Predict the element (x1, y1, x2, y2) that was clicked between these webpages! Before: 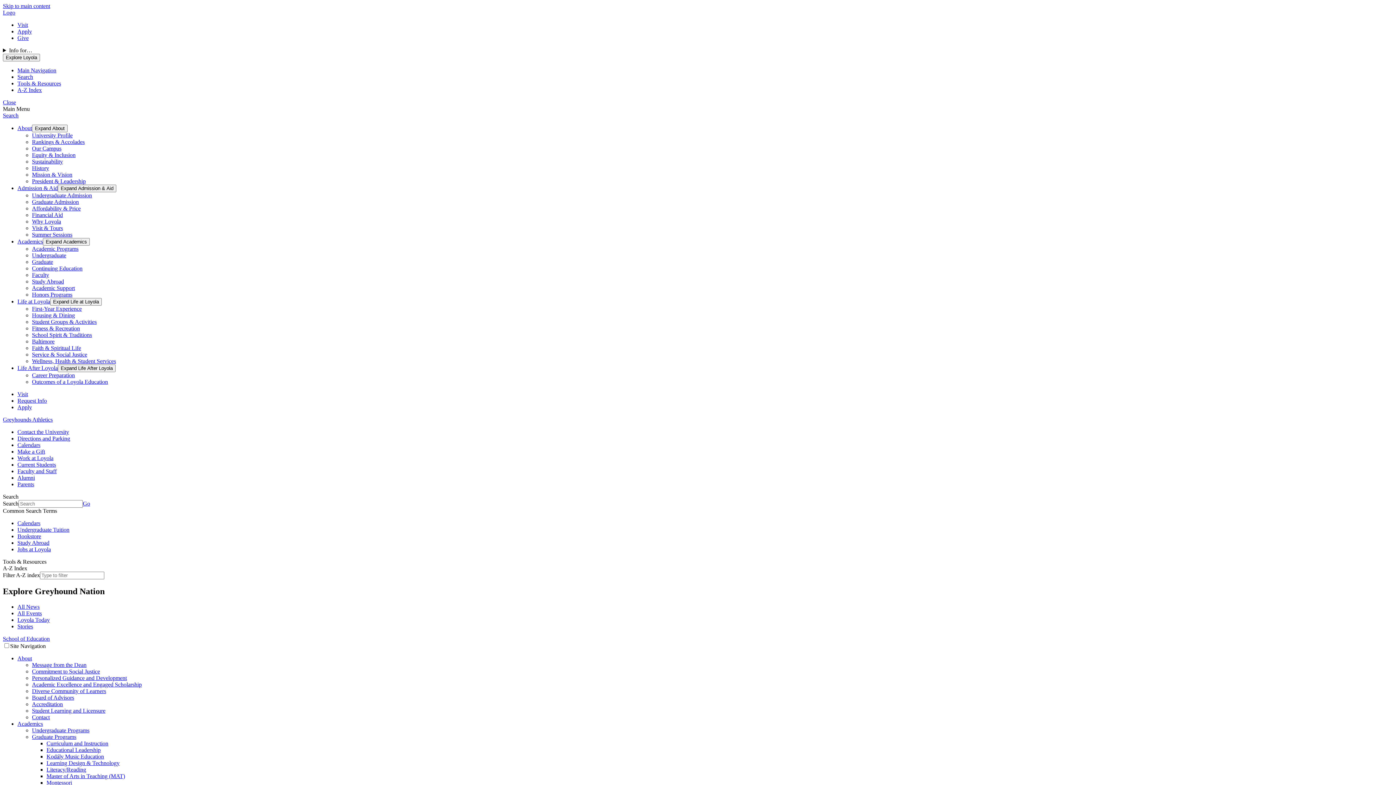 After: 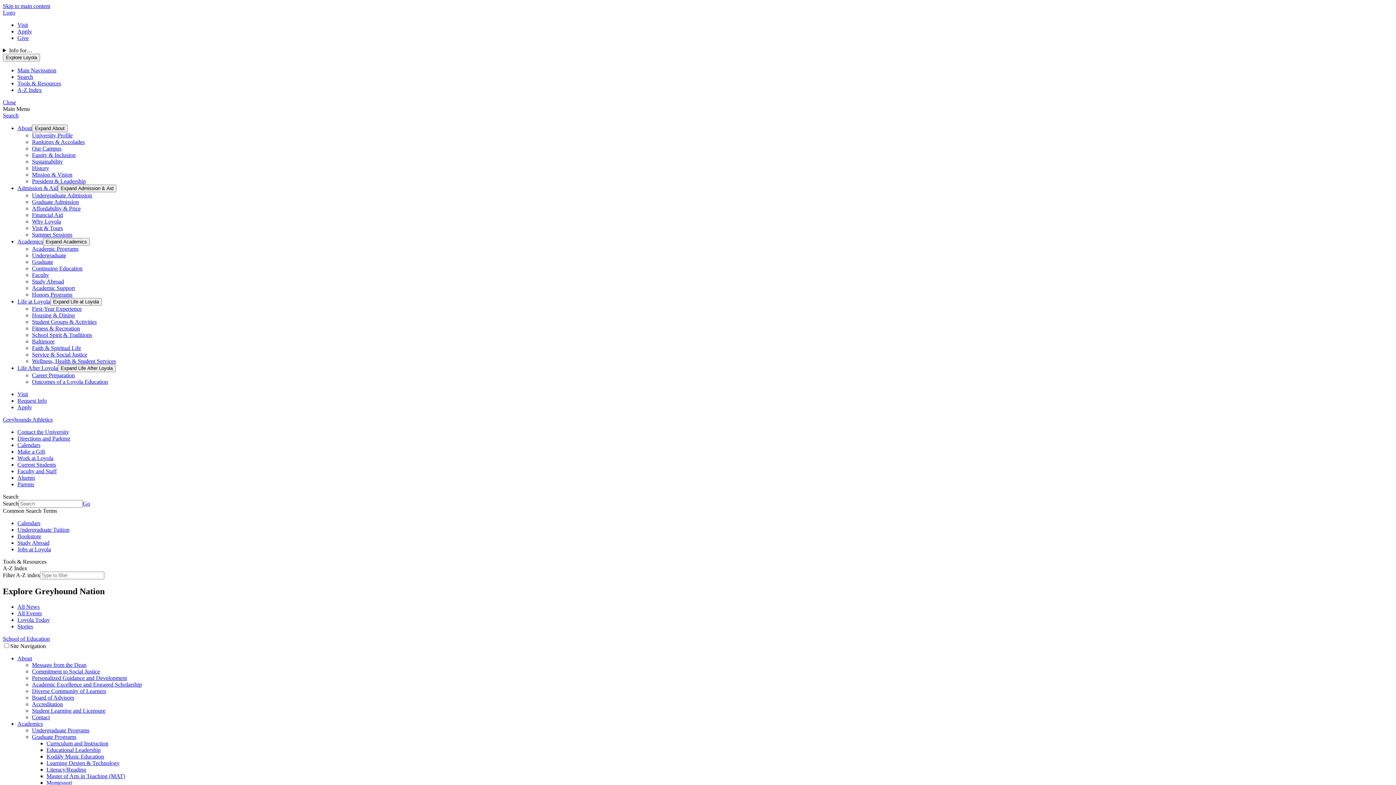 Action: label: Message from the Dean bbox: (32, 662, 86, 668)